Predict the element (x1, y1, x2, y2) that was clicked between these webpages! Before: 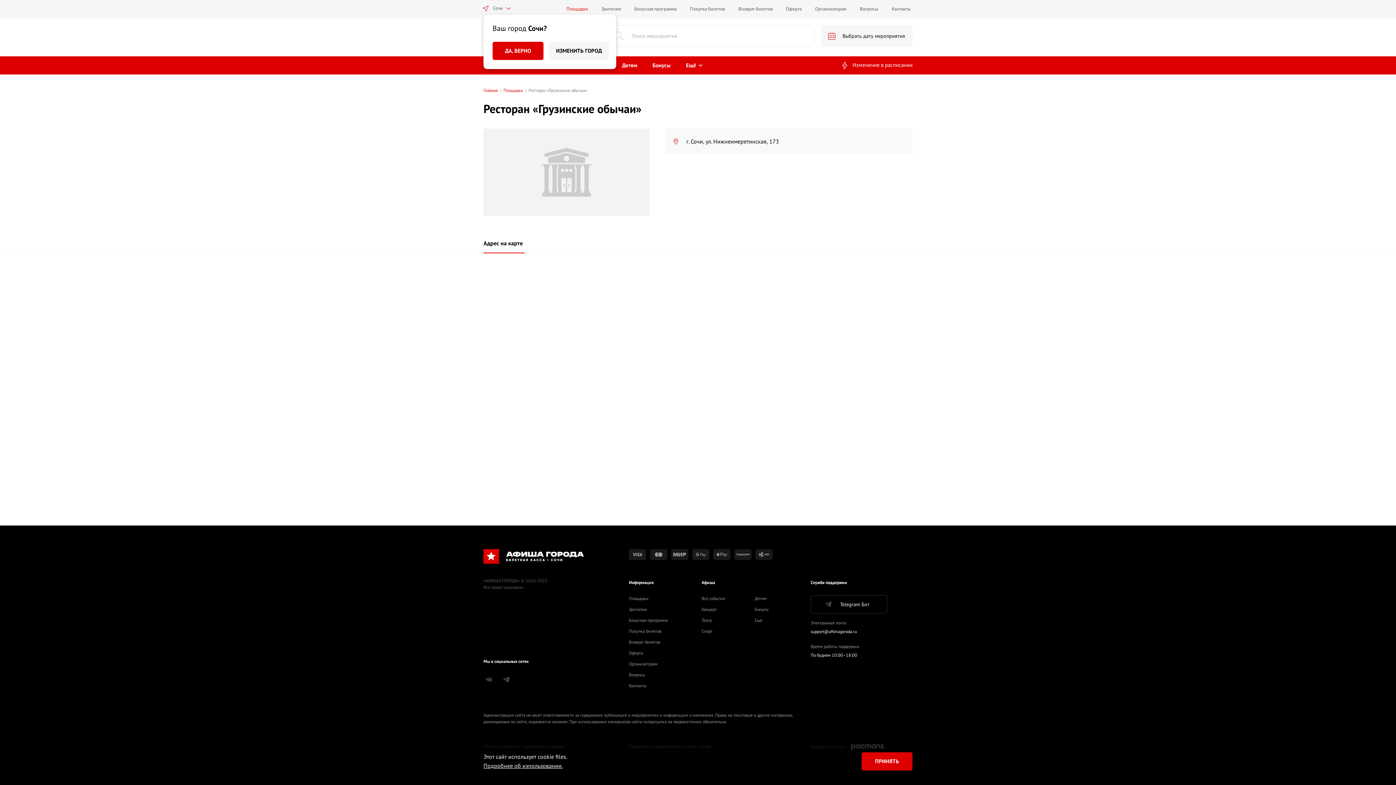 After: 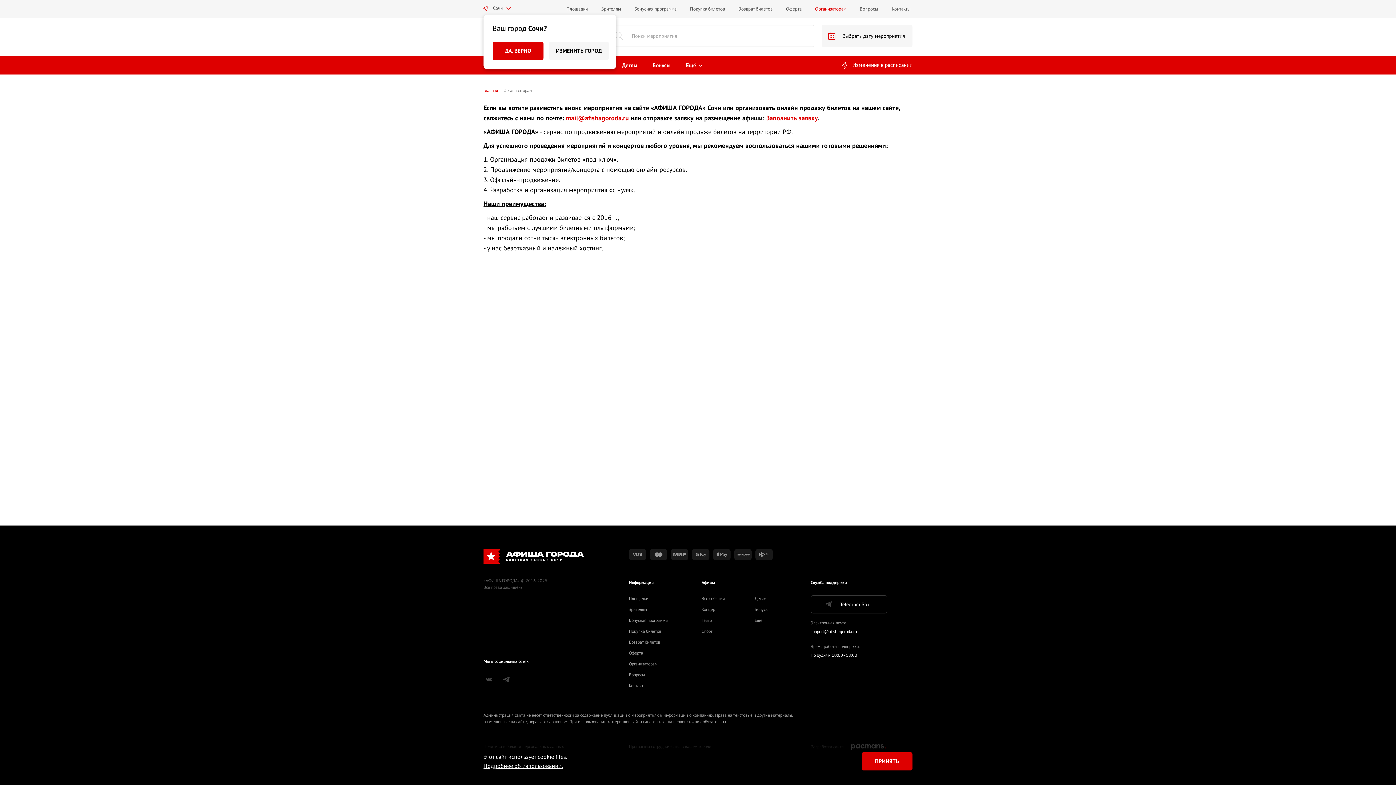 Action: bbox: (629, 661, 657, 666) label: Организаторам